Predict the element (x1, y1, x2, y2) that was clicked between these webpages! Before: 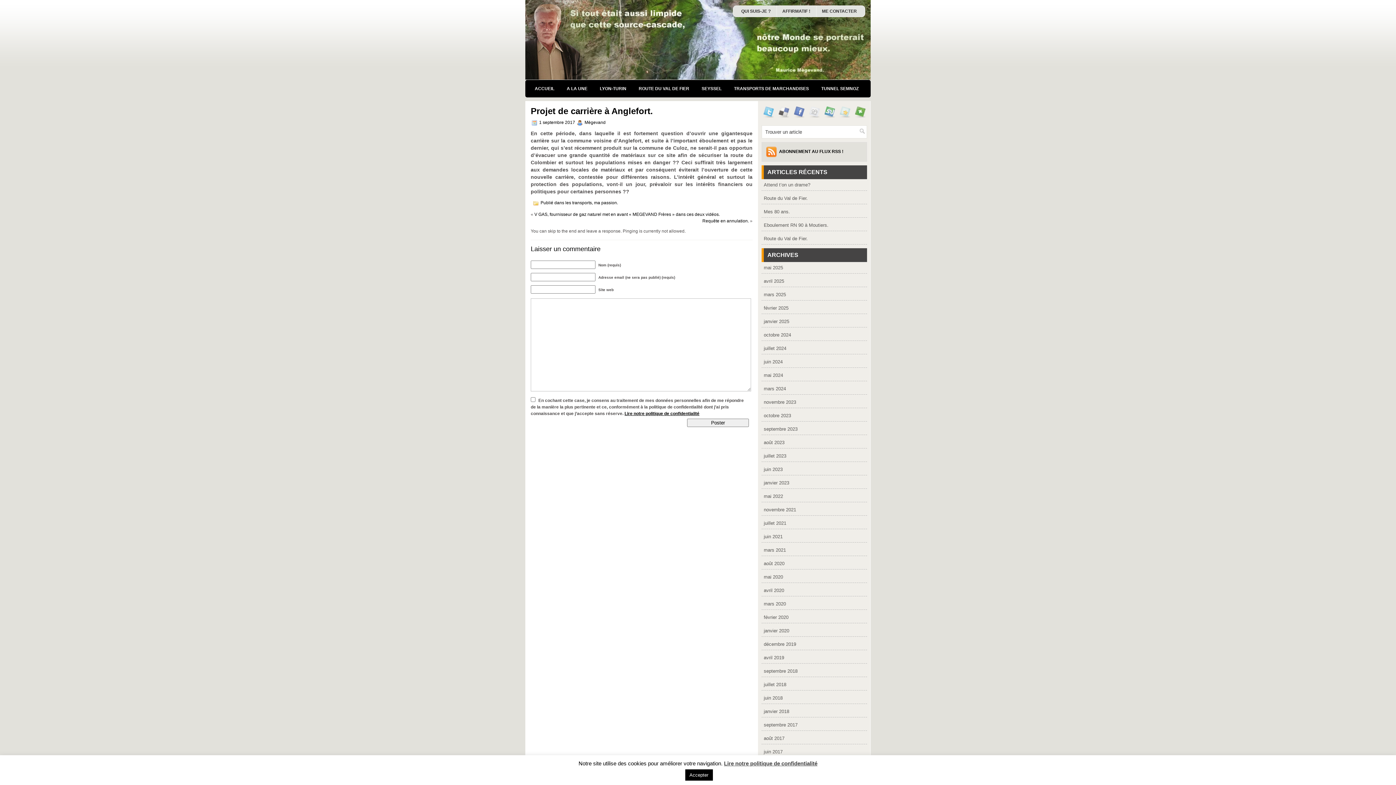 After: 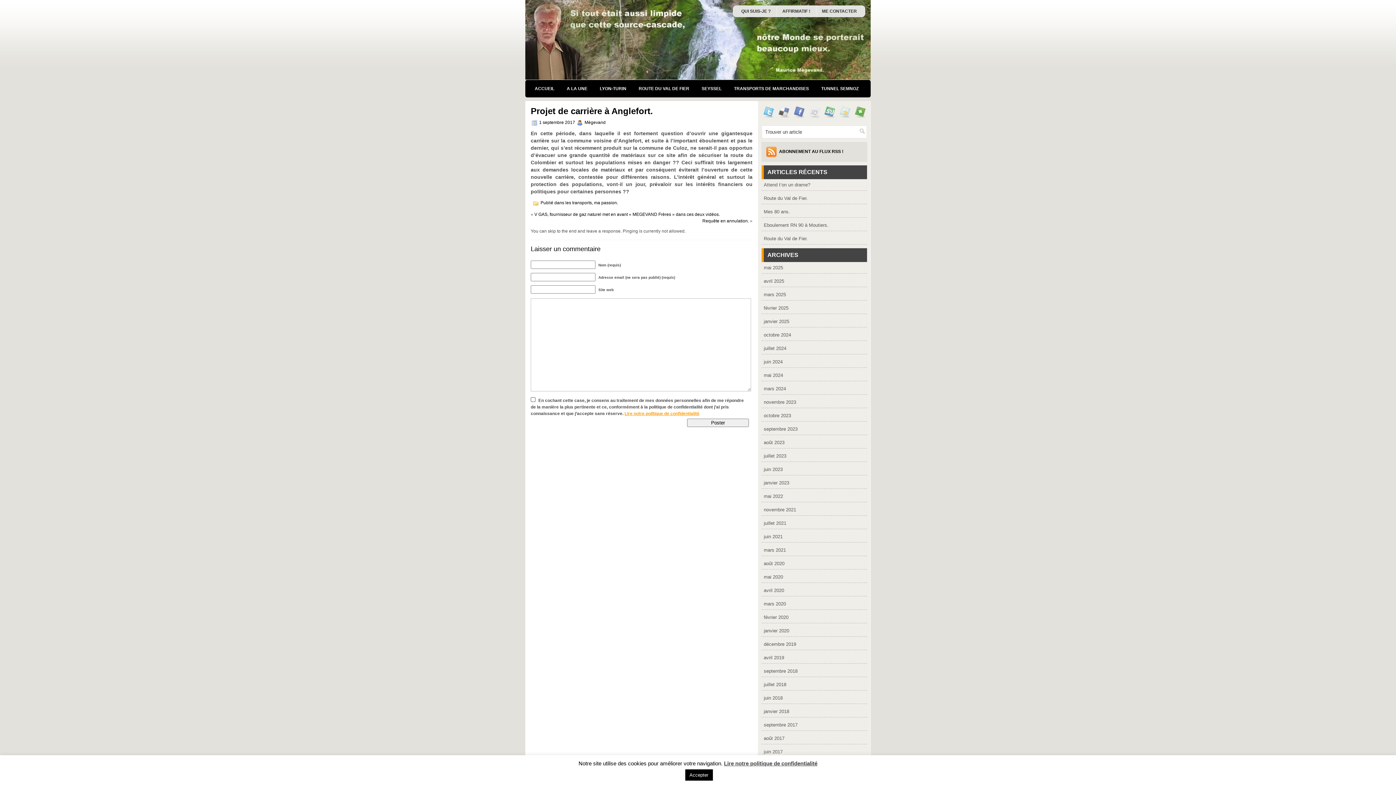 Action: bbox: (624, 411, 699, 416) label: Lire notre politique de confidentialité